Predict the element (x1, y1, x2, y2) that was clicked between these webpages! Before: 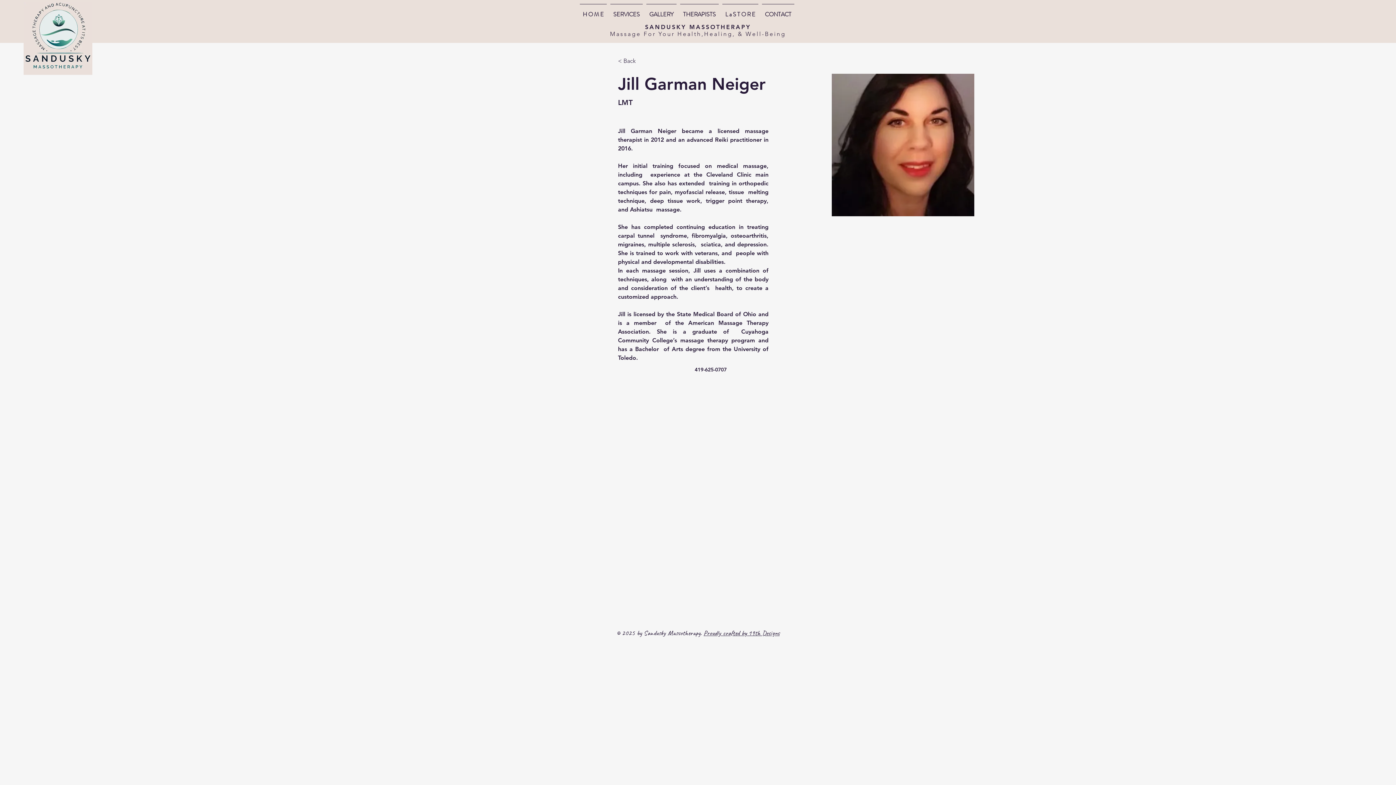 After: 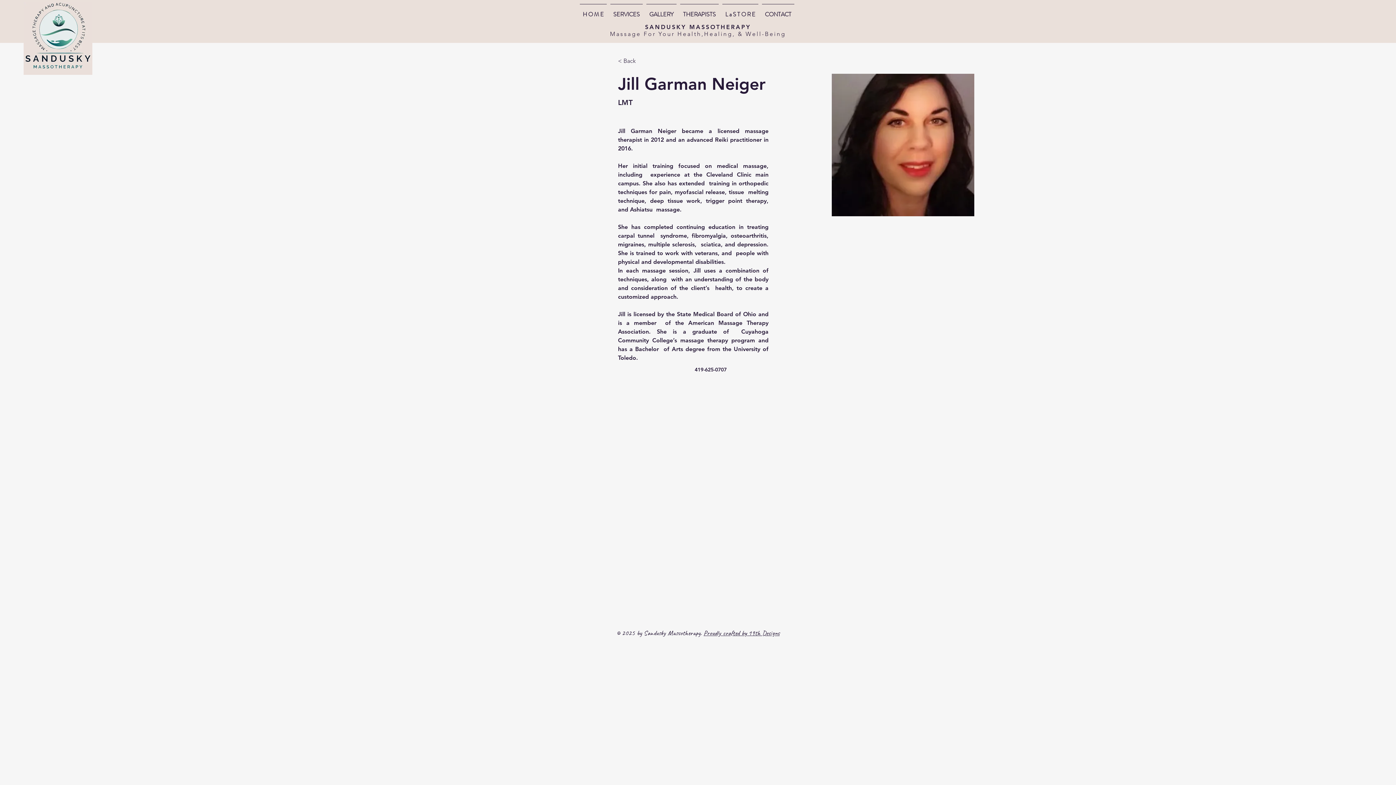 Action: label: 19th Designs bbox: (748, 629, 779, 637)